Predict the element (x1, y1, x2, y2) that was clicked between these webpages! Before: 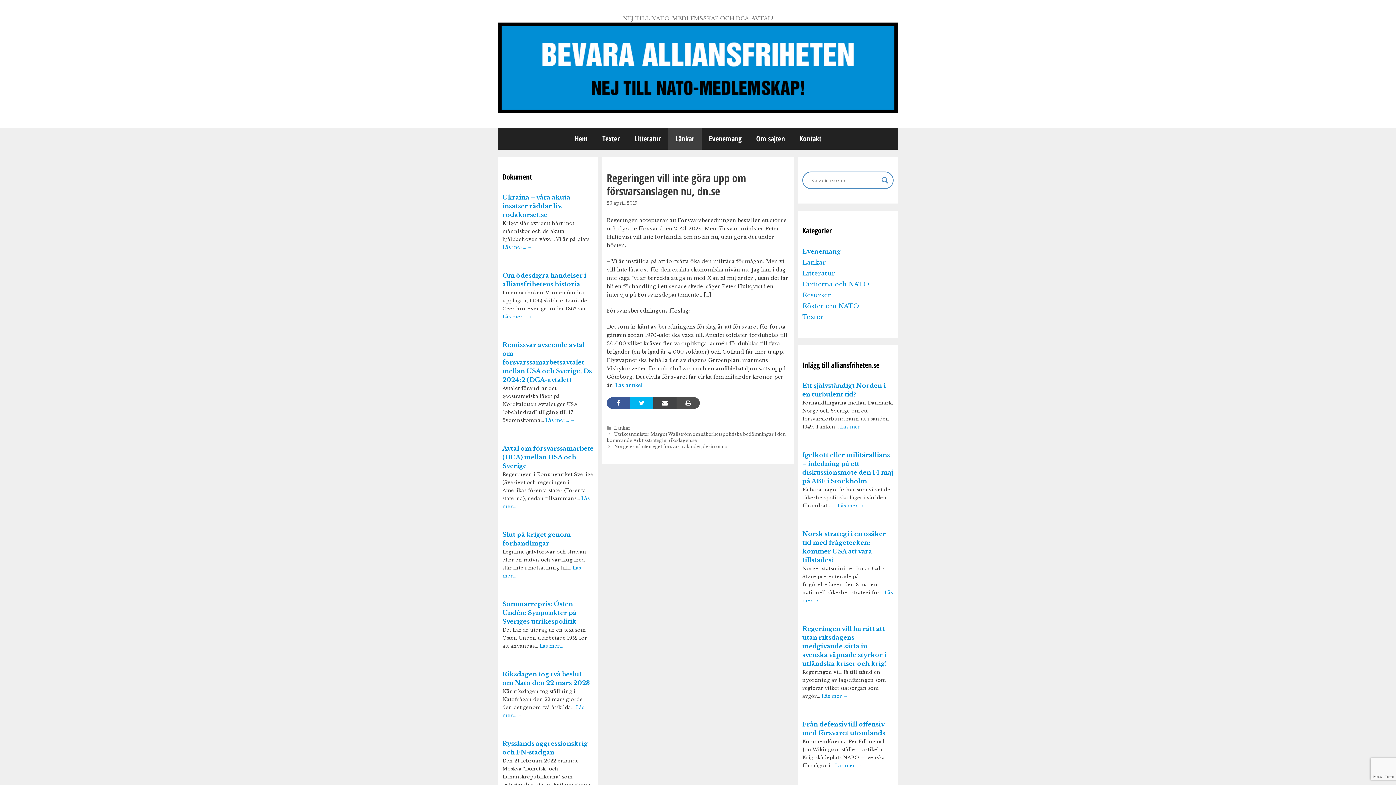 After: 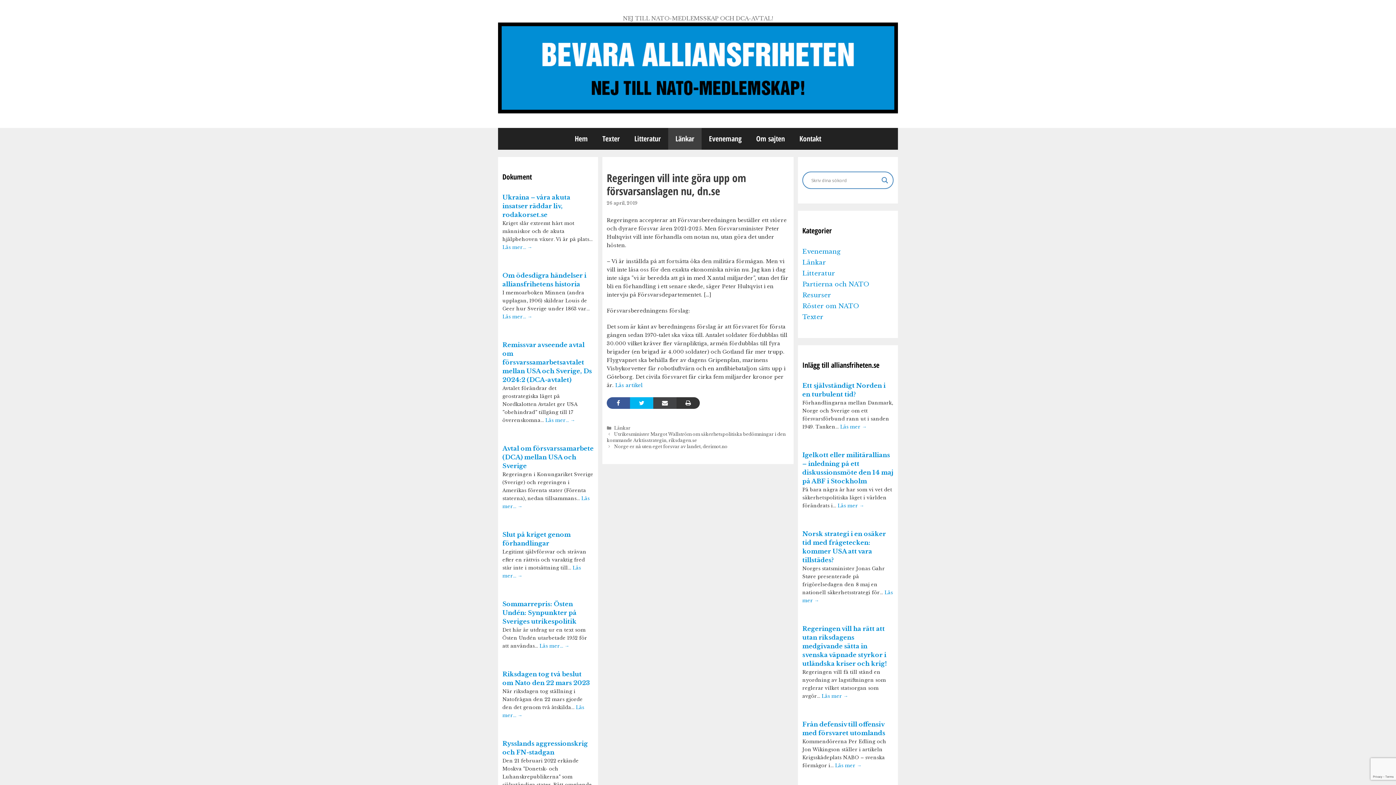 Action: bbox: (676, 397, 700, 409)